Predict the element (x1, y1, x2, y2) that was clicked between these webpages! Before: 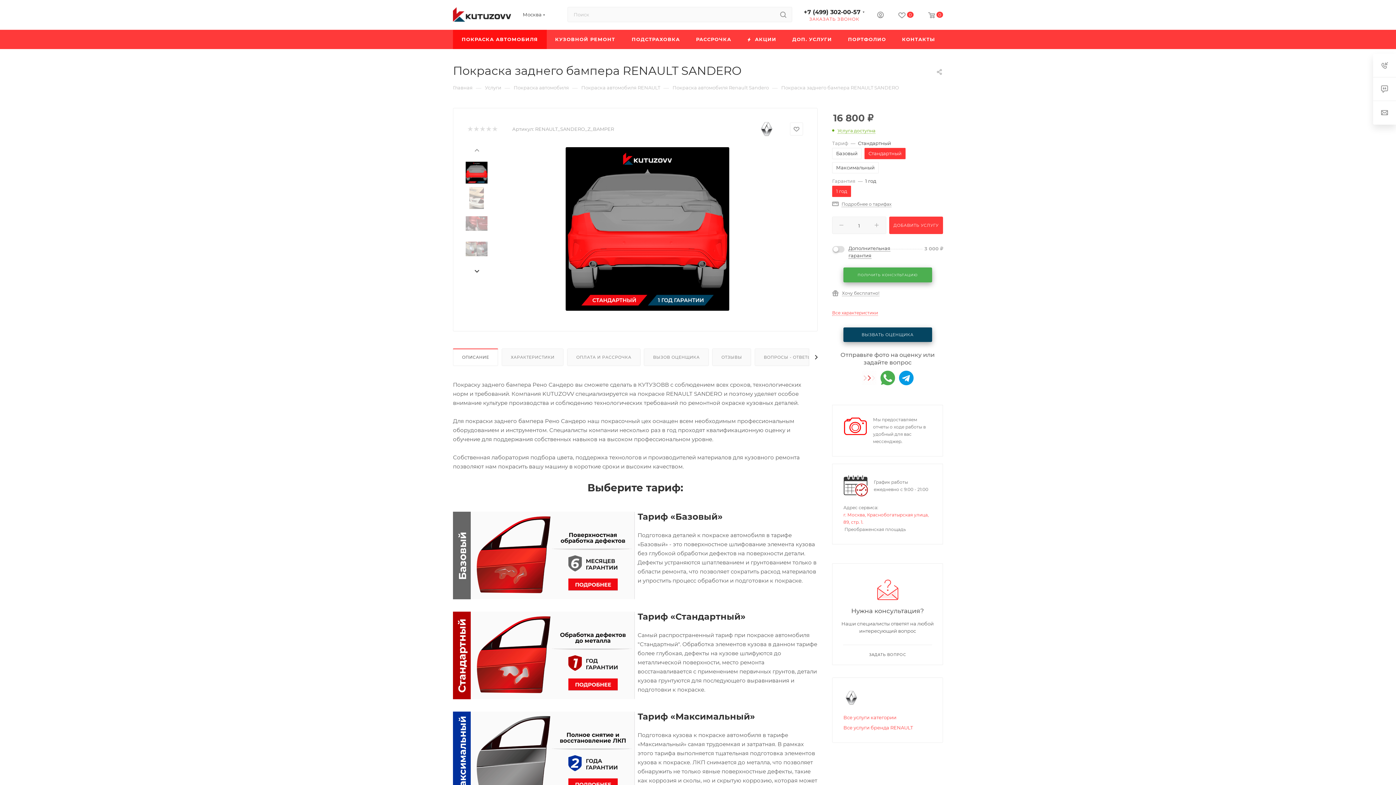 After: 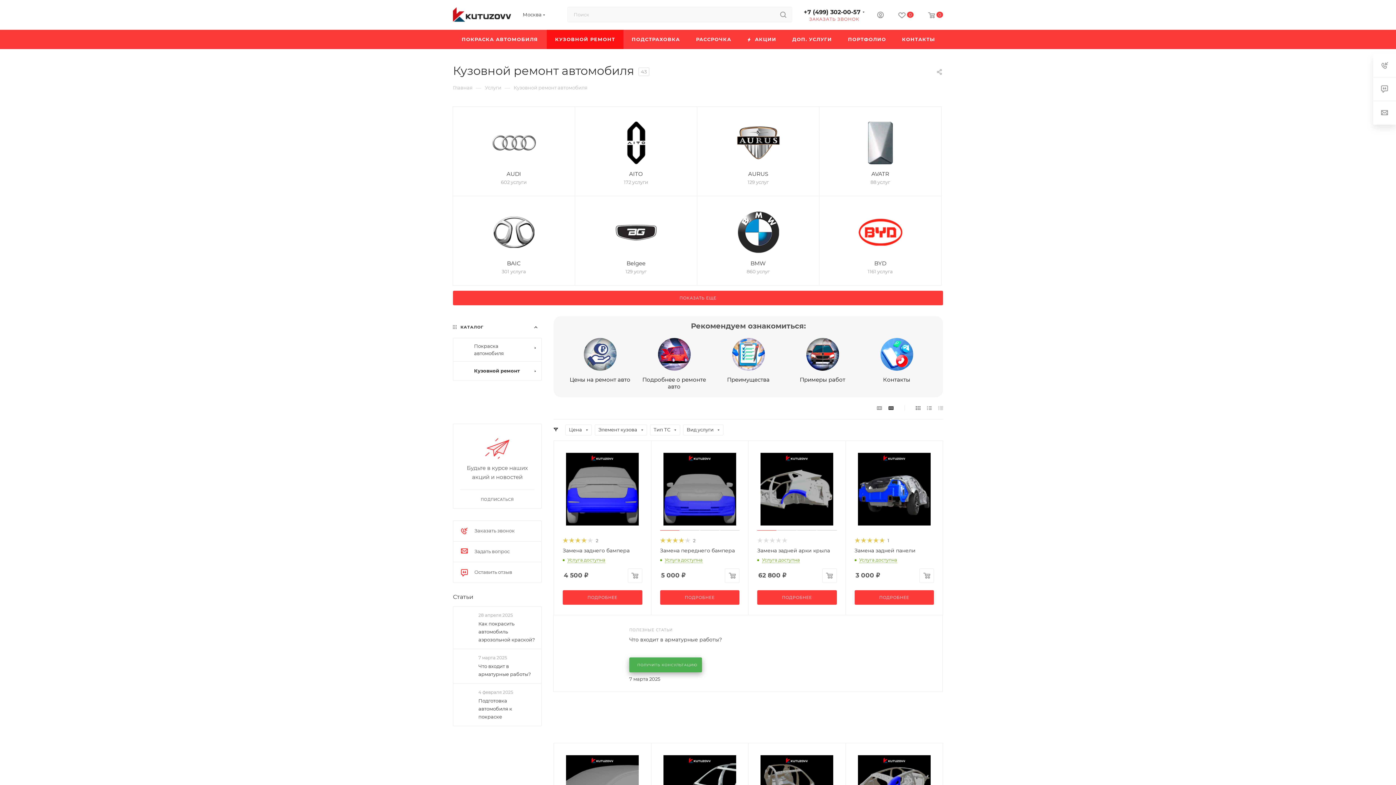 Action: bbox: (546, 29, 623, 49) label: КУЗОВНОЙ РЕМОНТ